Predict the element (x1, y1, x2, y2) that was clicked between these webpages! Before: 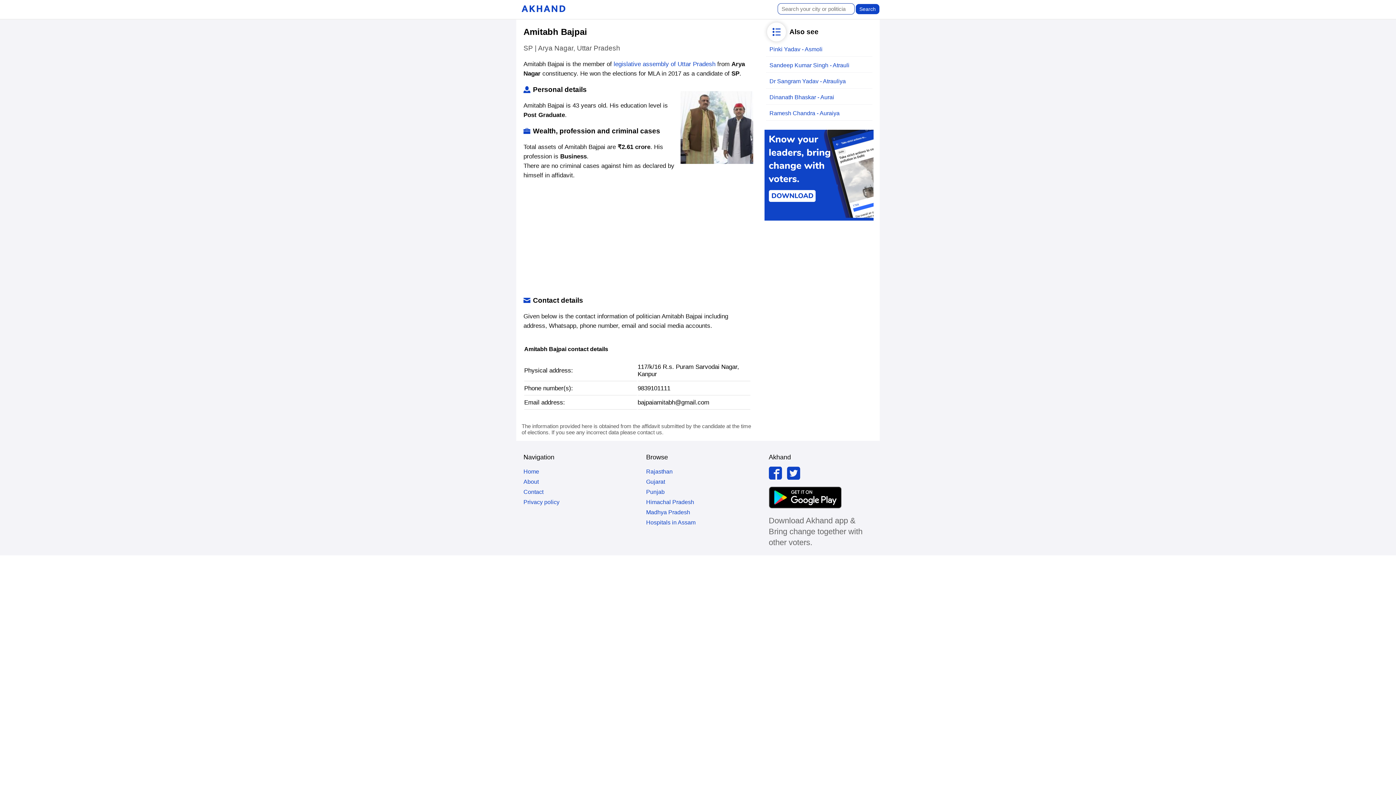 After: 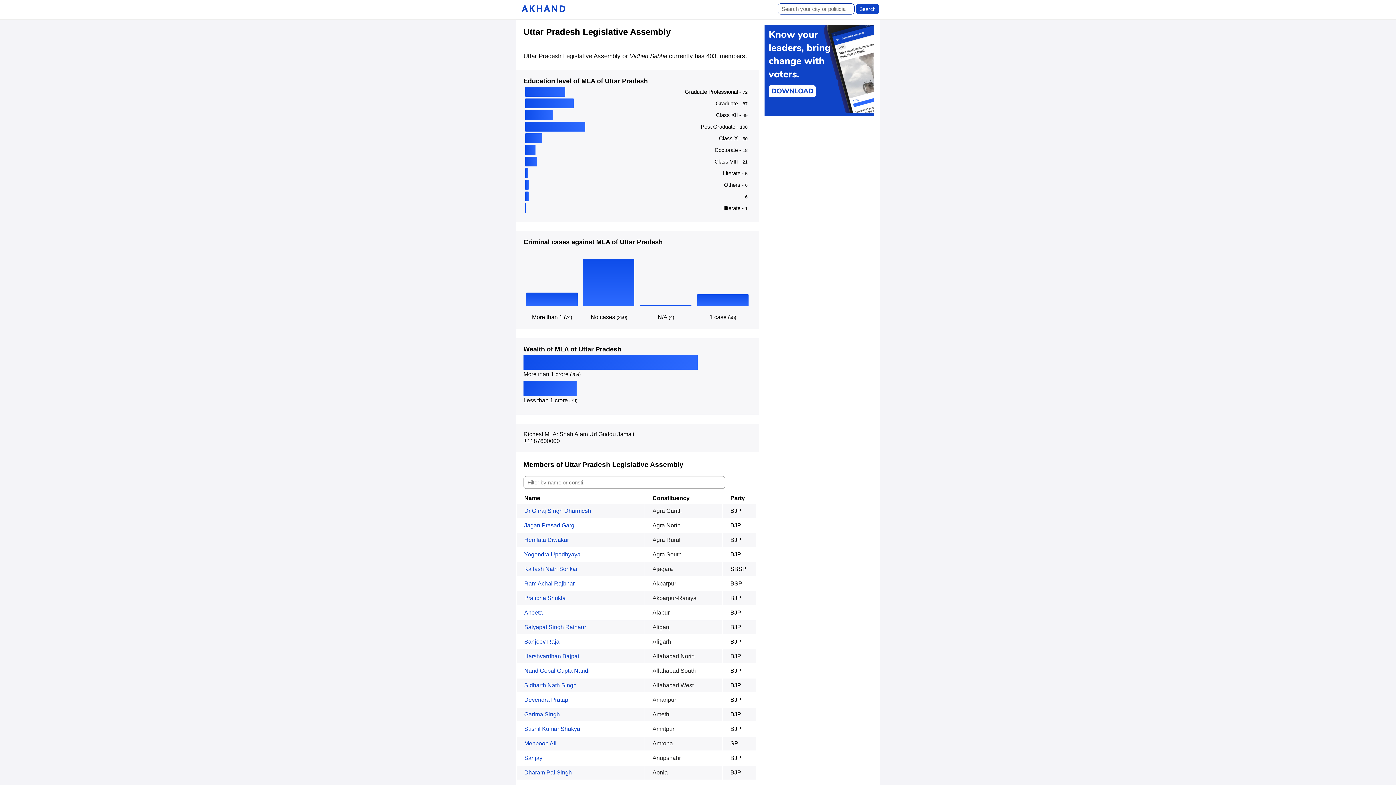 Action: bbox: (613, 60, 715, 67) label: legislative assembly of Uttar Pradesh